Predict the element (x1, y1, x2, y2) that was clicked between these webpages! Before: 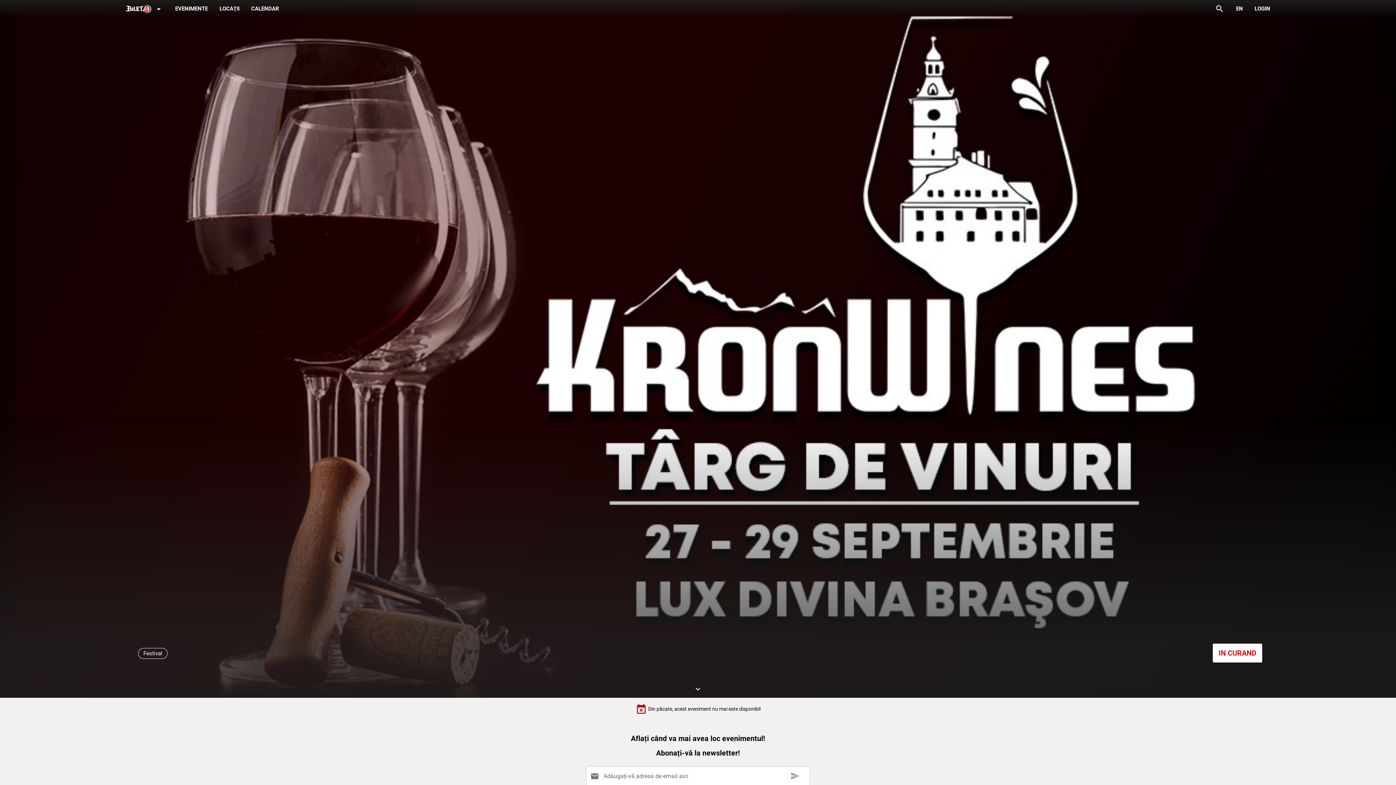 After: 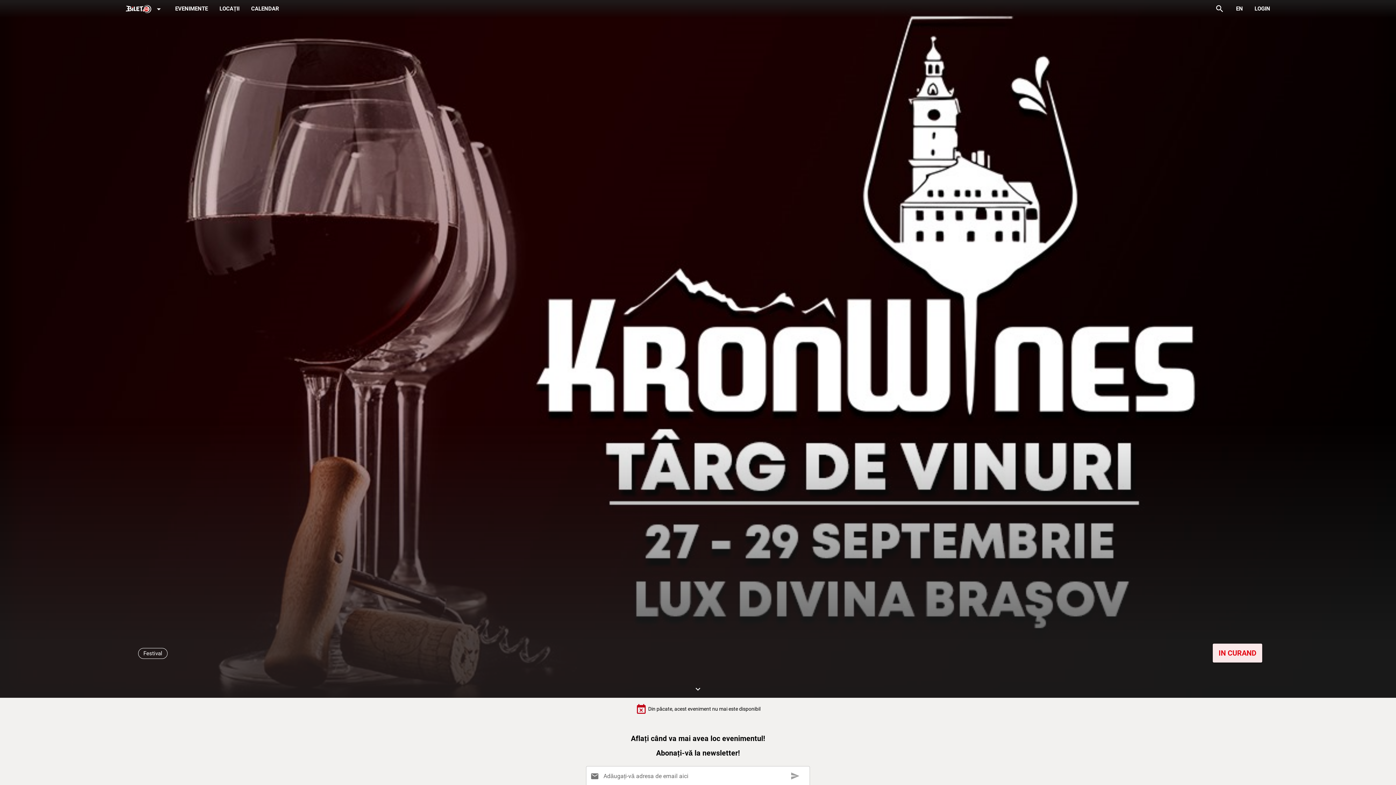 Action: bbox: (1213, 644, 1262, 662) label: IN CURAND